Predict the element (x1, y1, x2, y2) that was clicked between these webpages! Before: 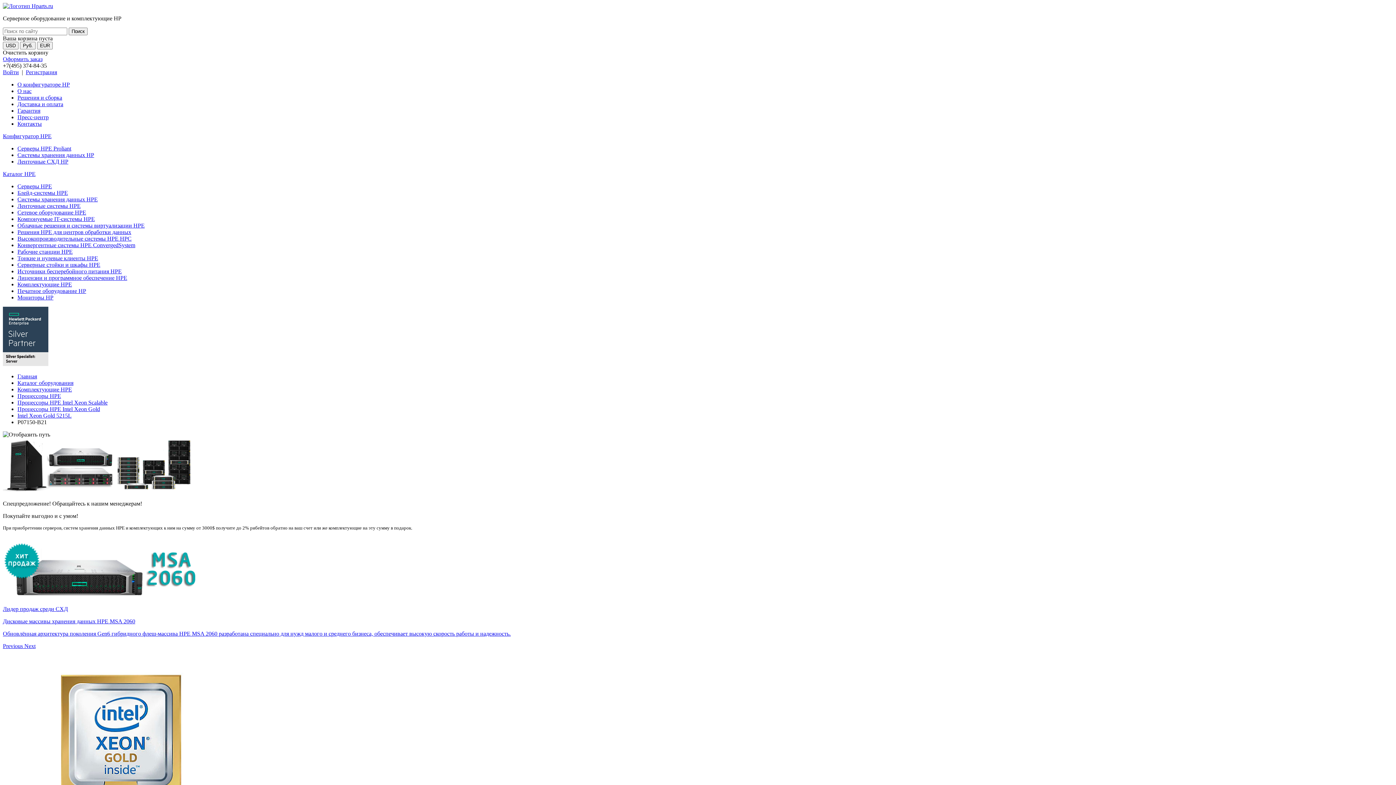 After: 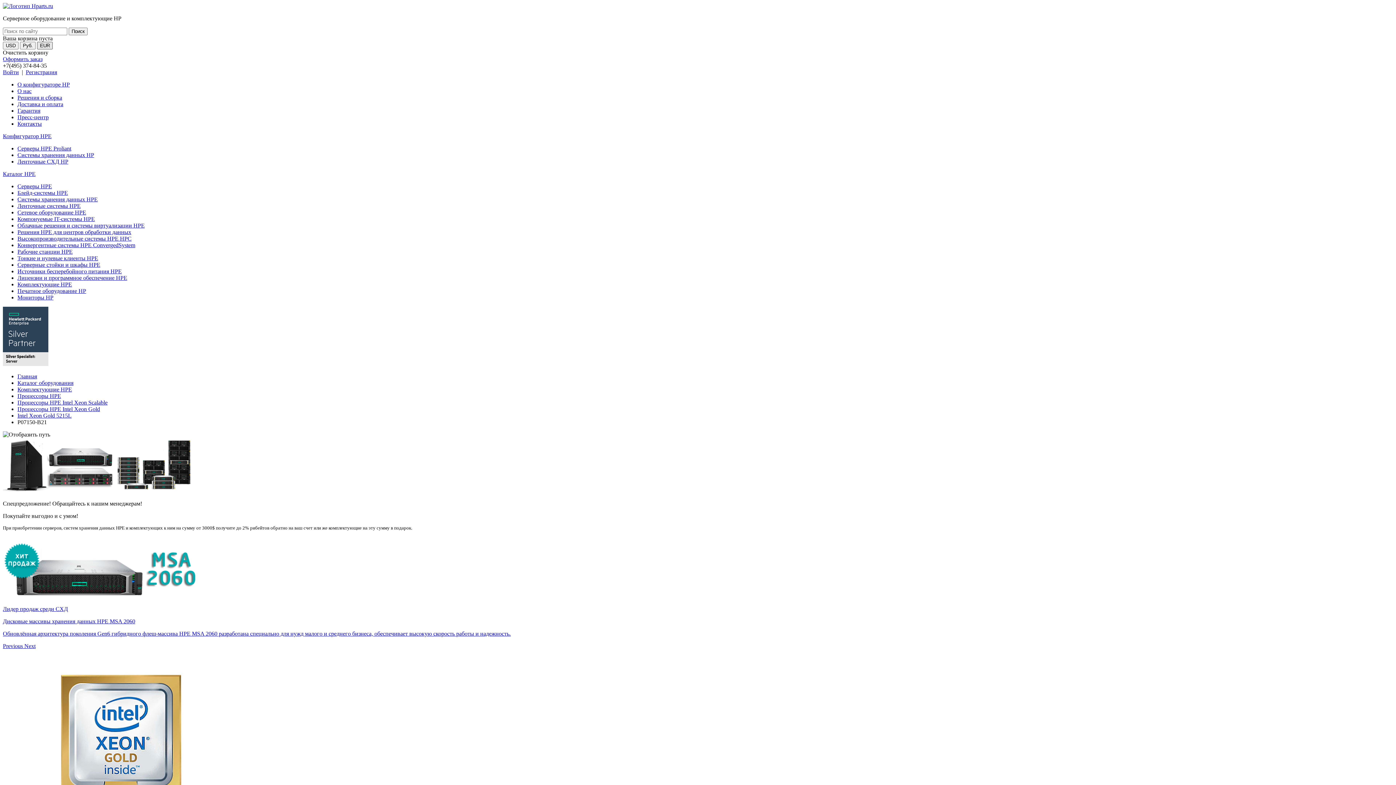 Action: label: EUR bbox: (37, 41, 52, 49)